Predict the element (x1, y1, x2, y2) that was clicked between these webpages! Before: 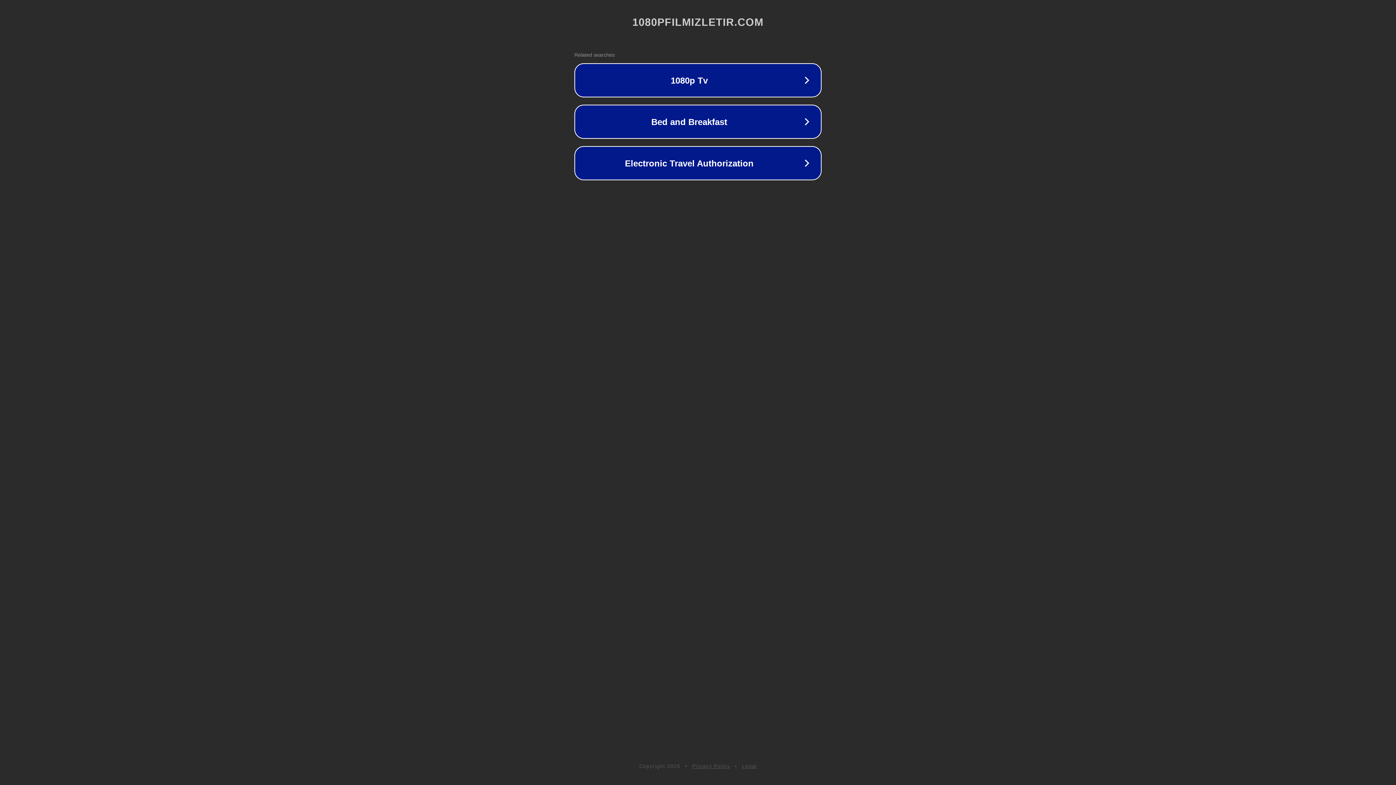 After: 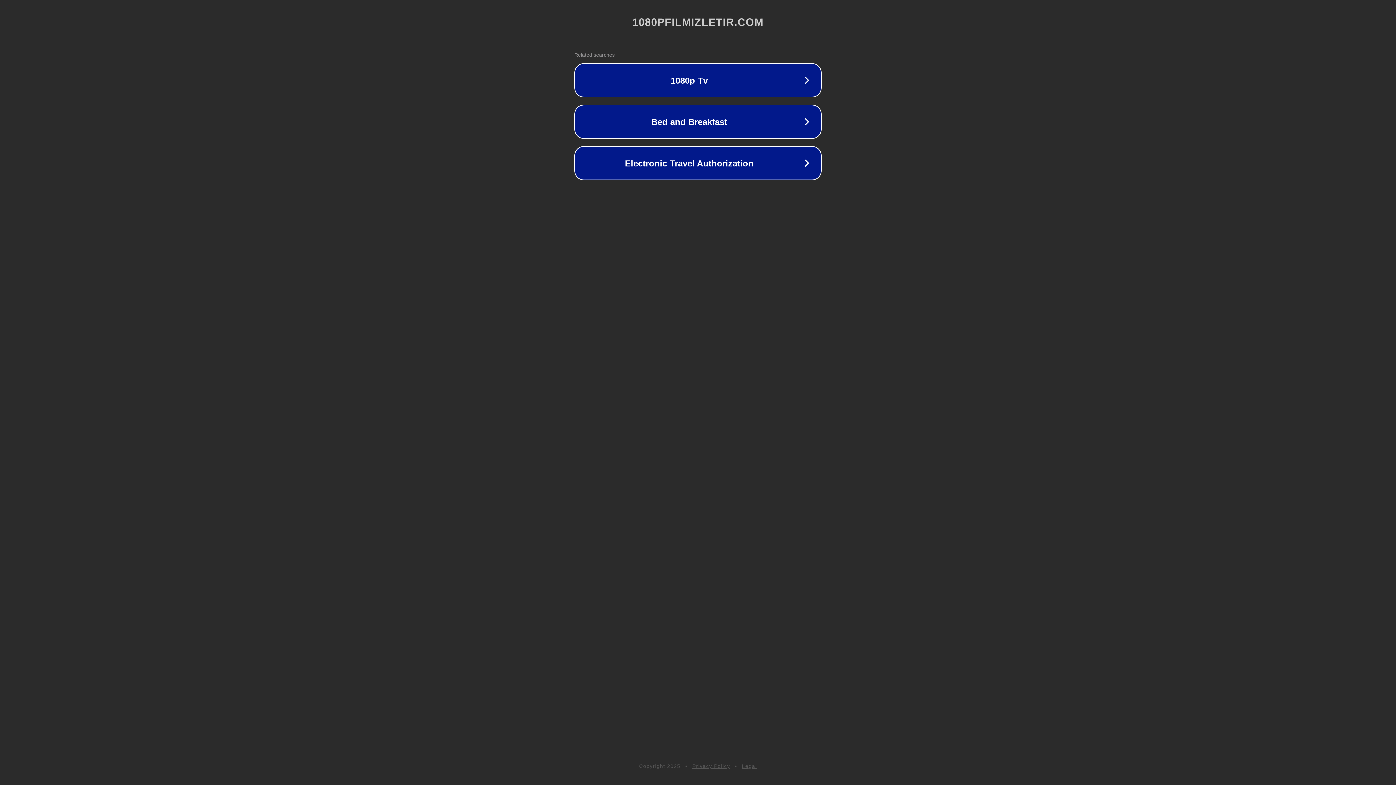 Action: bbox: (692, 763, 730, 769) label: Privacy Policy